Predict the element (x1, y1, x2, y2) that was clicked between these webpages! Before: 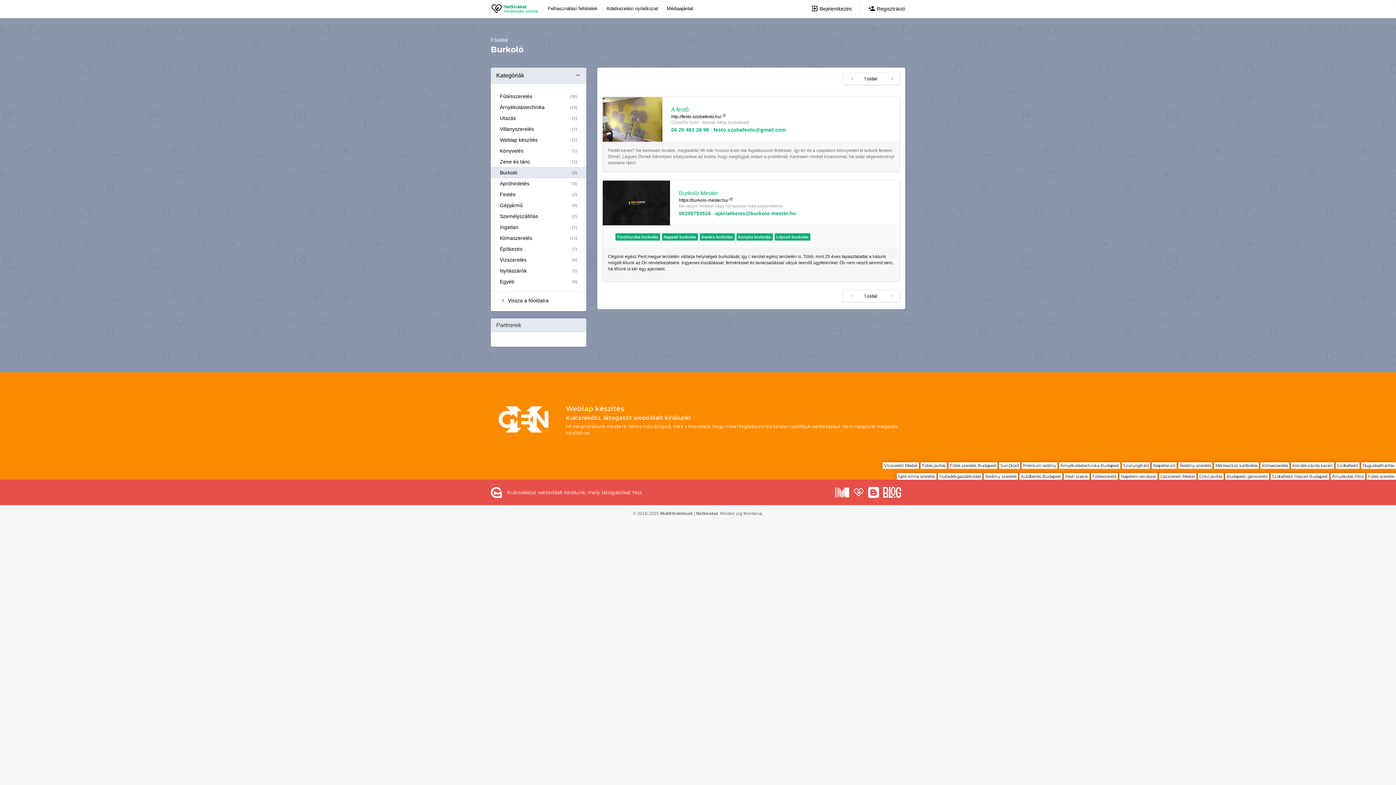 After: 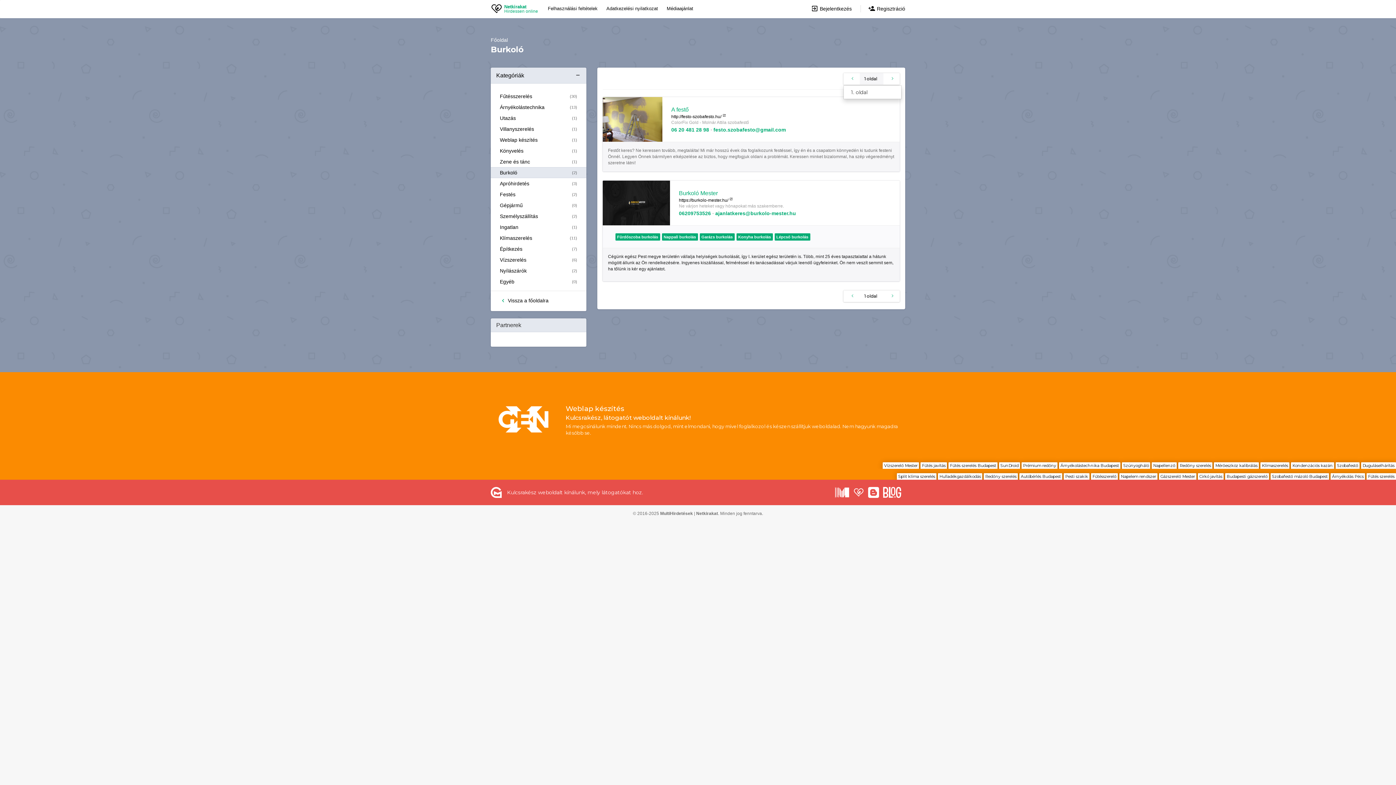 Action: label: 1 oldal bbox: (860, 73, 883, 84)